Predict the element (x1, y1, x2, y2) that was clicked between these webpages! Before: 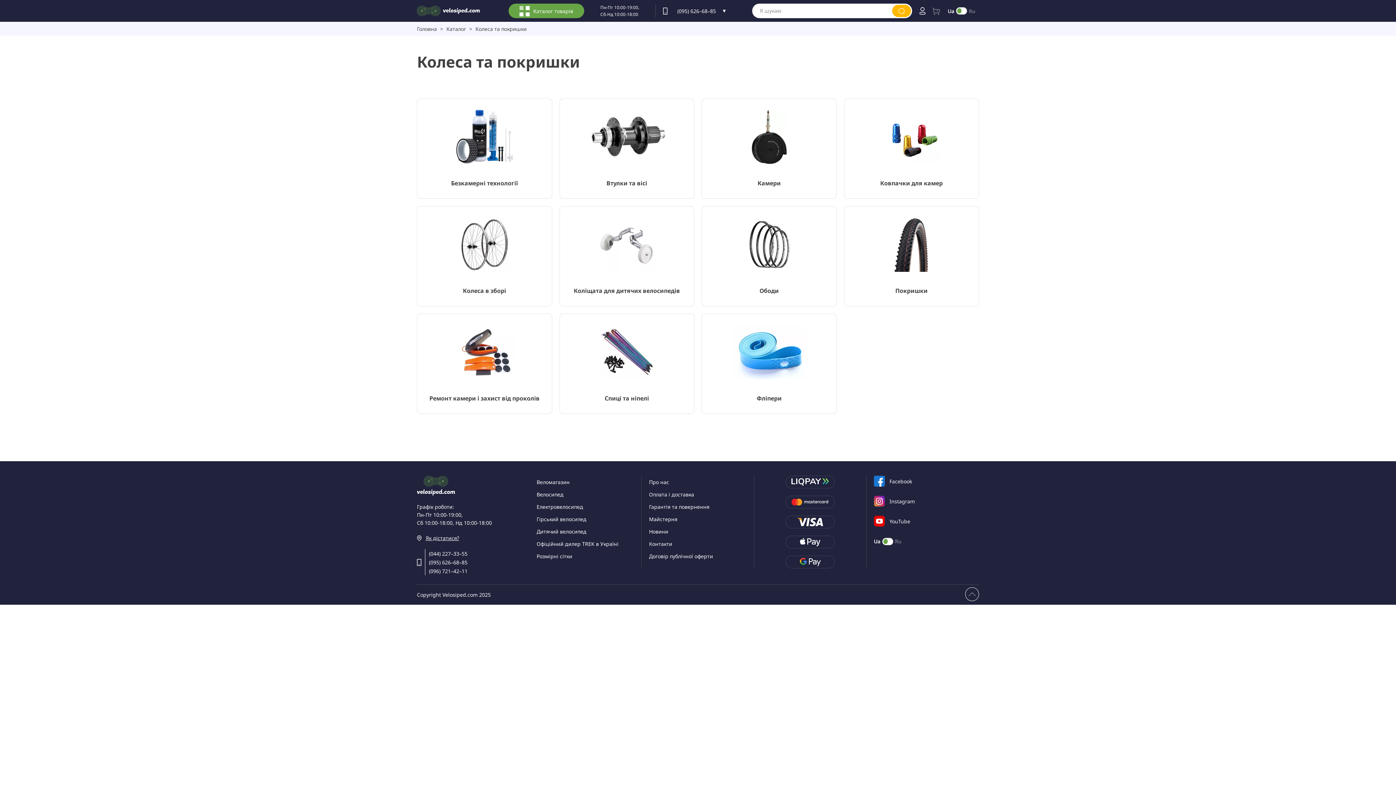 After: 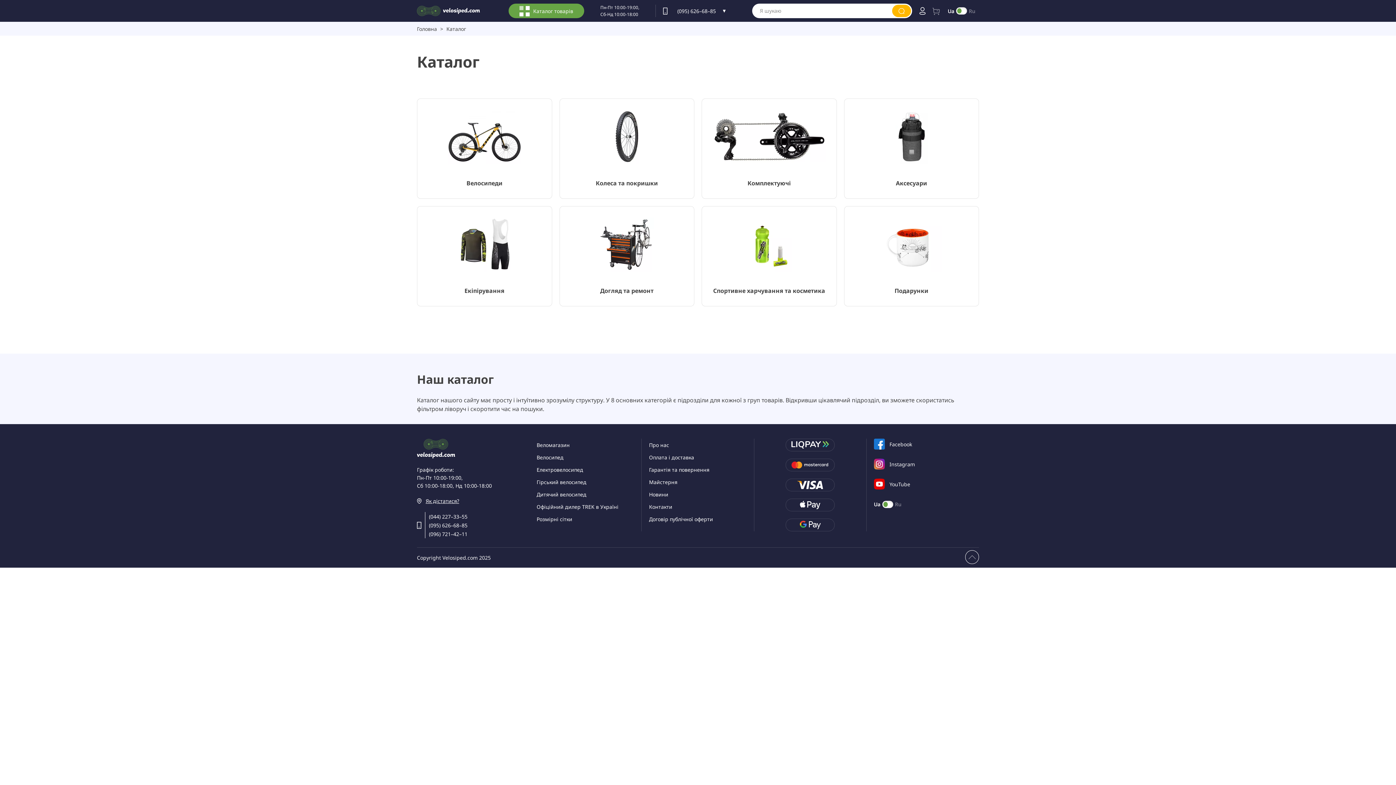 Action: bbox: (446, 25, 466, 32) label: Каталог